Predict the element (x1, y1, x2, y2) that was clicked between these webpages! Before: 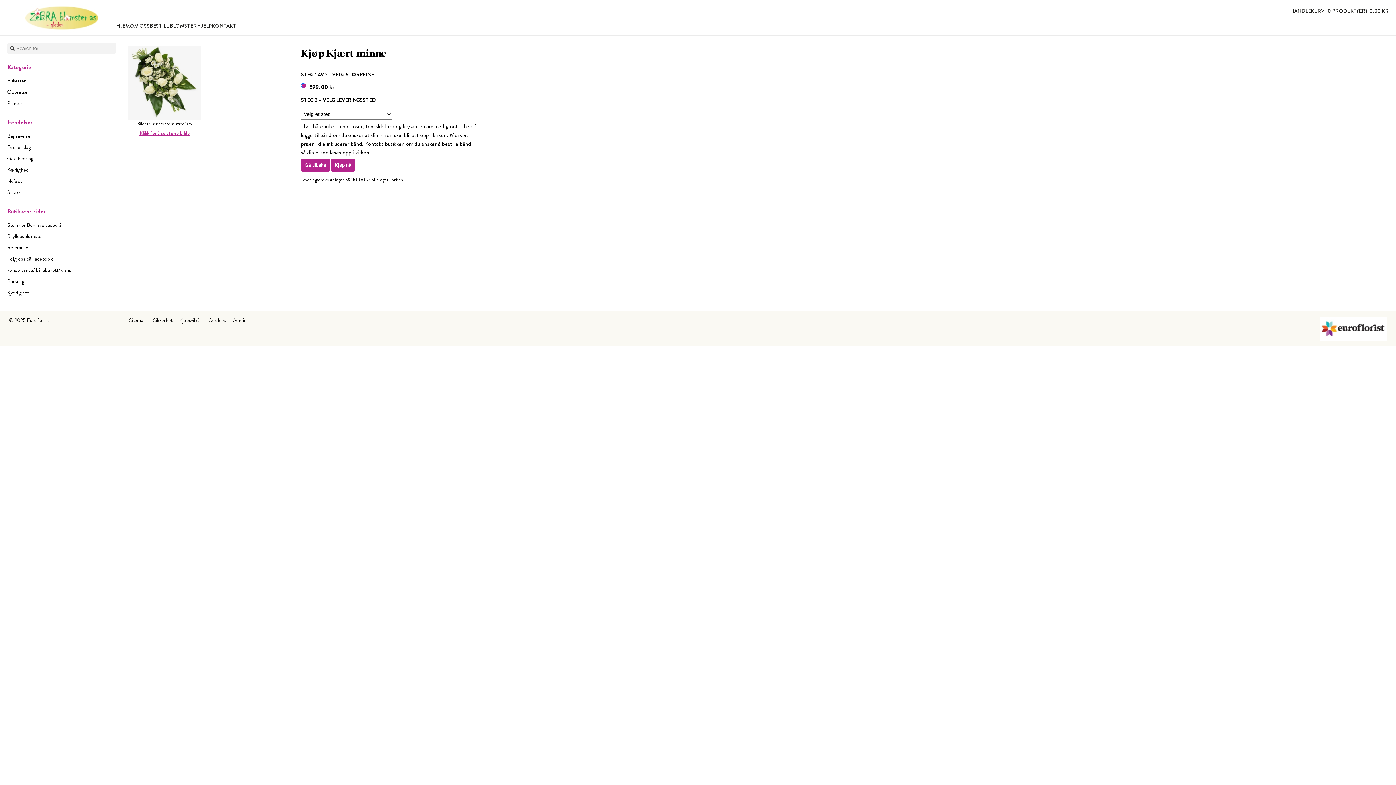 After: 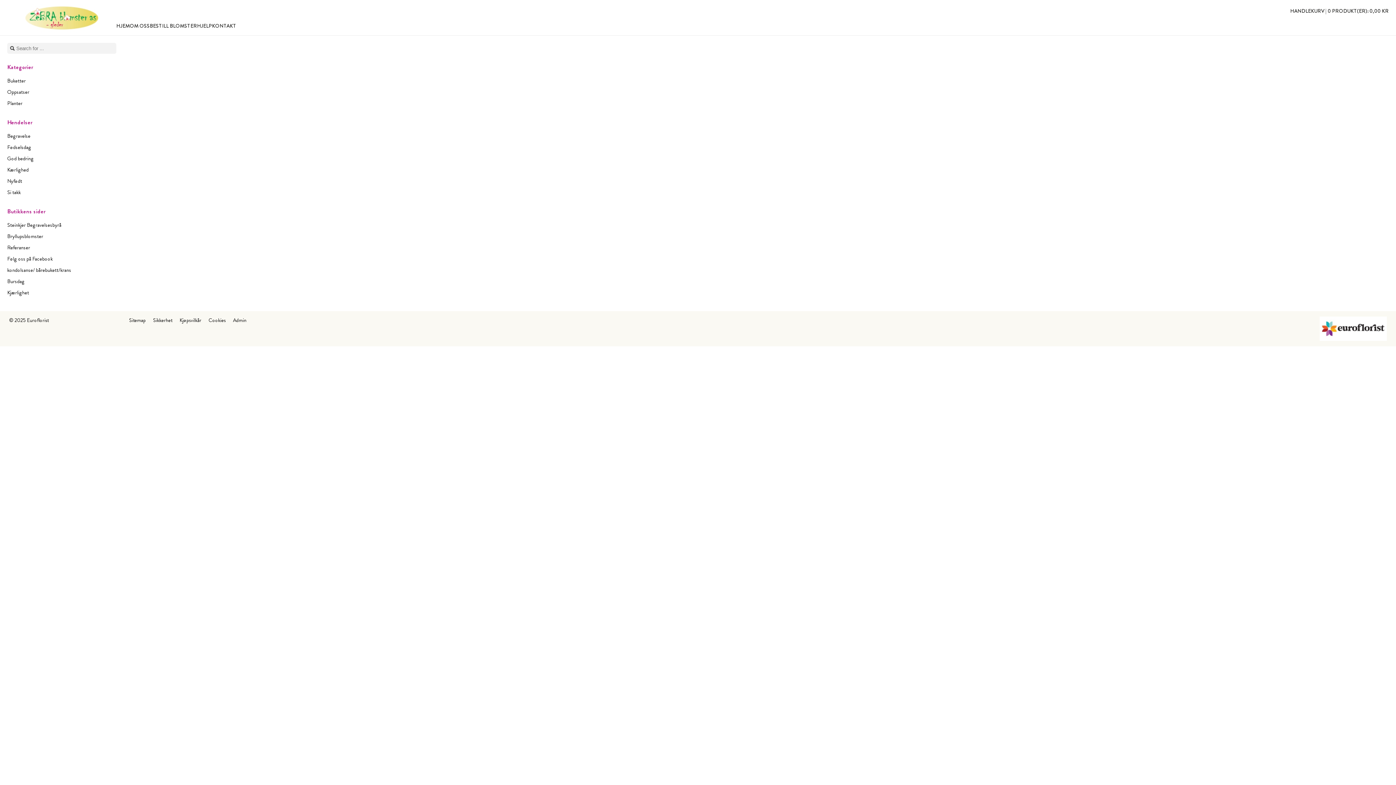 Action: bbox: (7, 264, 71, 274) label: kondolsanse/ bårebukett/krans